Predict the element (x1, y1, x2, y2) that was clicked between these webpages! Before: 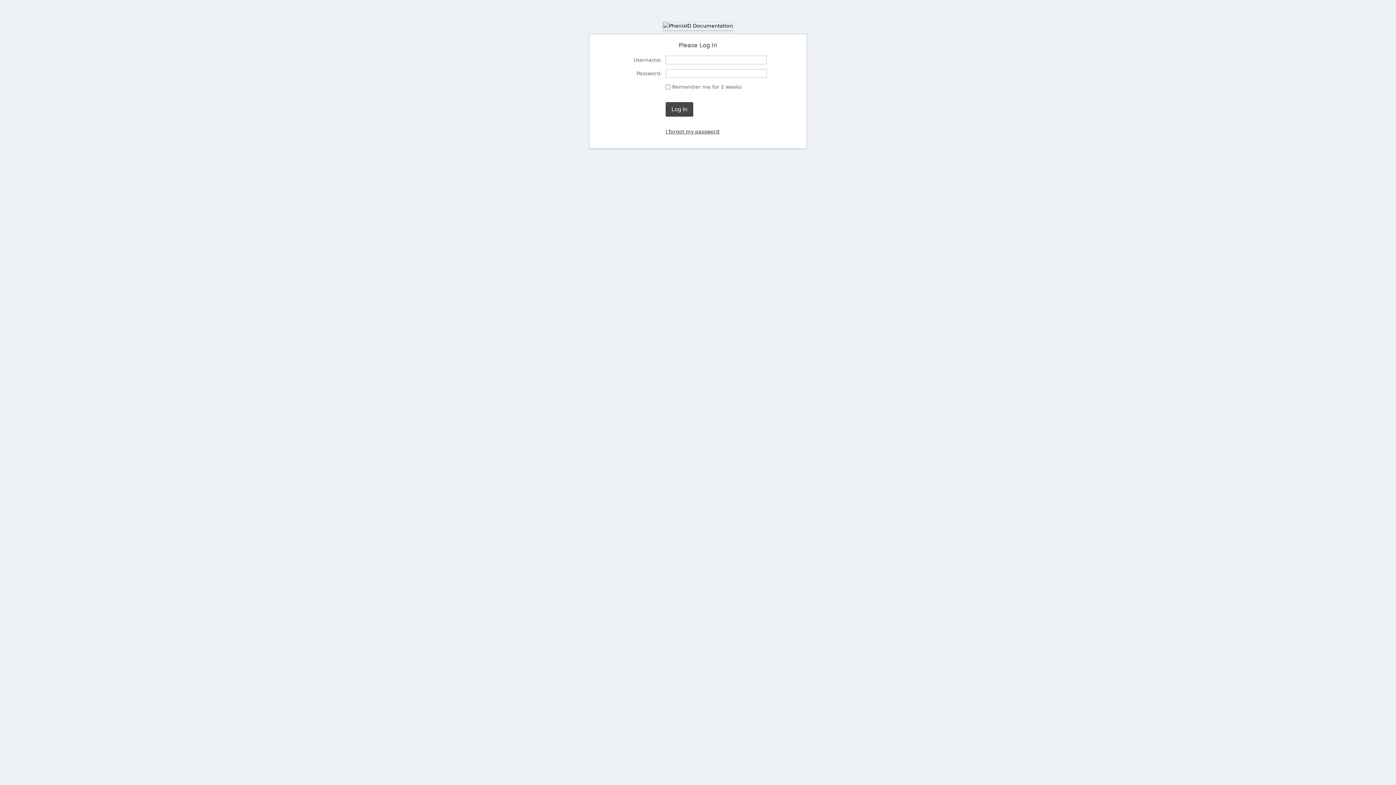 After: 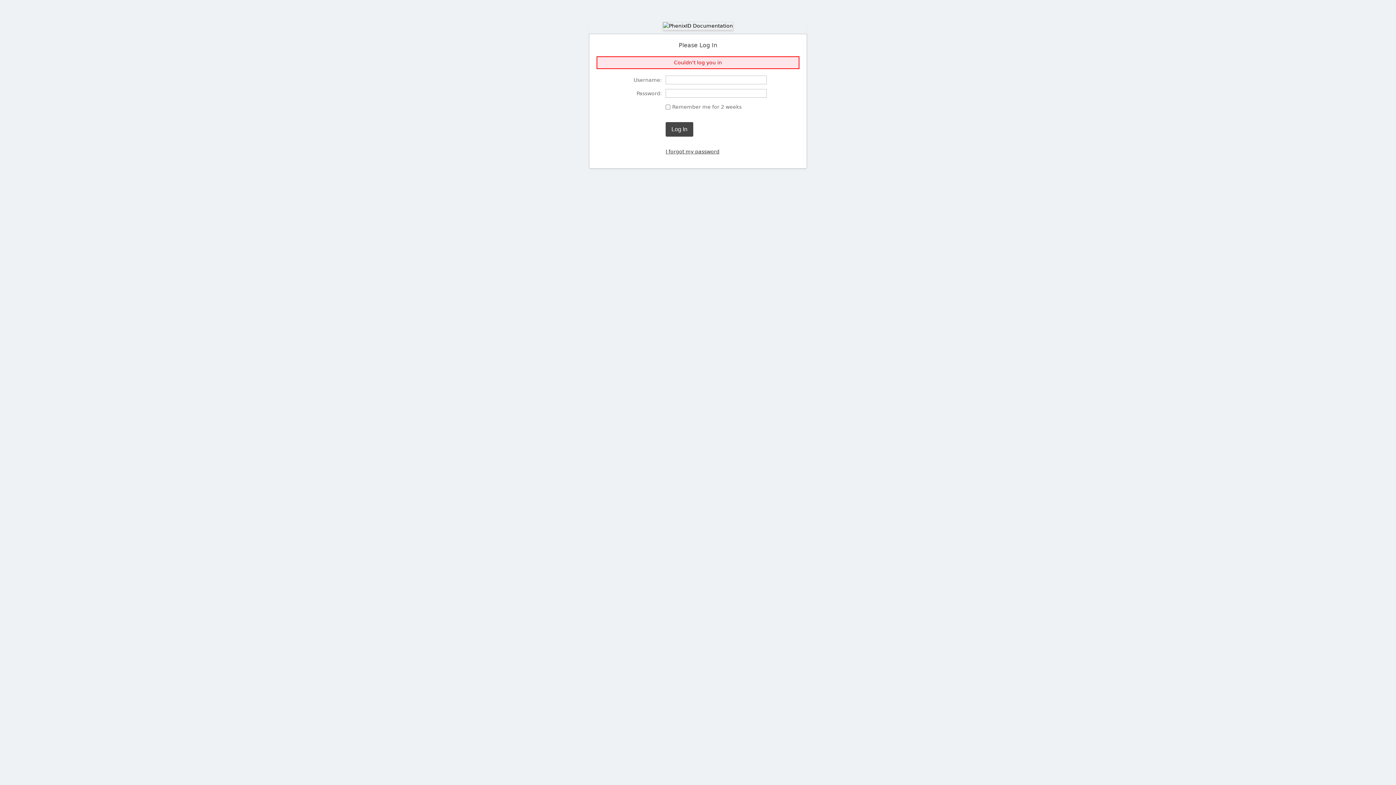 Action: label: Log In bbox: (665, 102, 693, 116)